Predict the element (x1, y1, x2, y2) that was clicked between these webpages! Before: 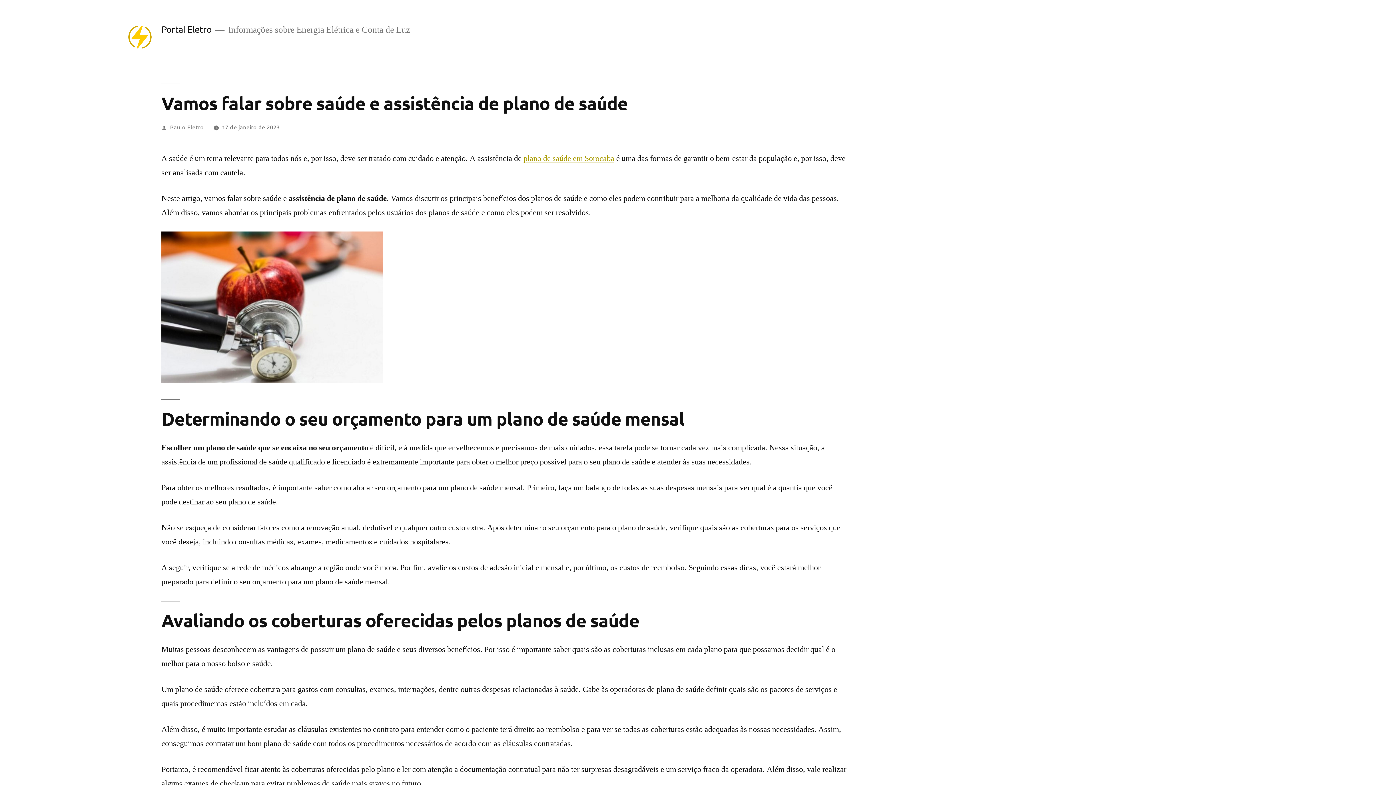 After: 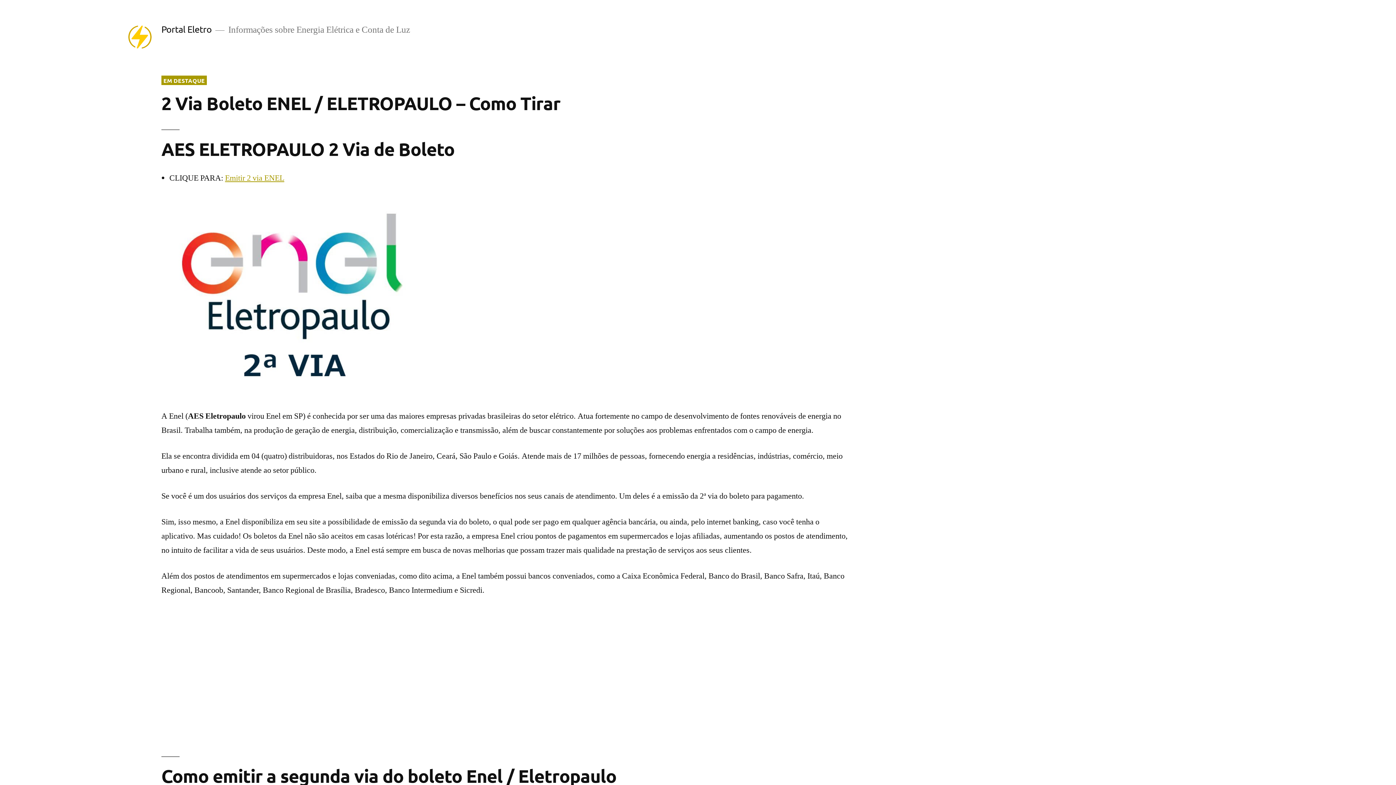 Action: label: Portal Eletro bbox: (161, 23, 211, 34)